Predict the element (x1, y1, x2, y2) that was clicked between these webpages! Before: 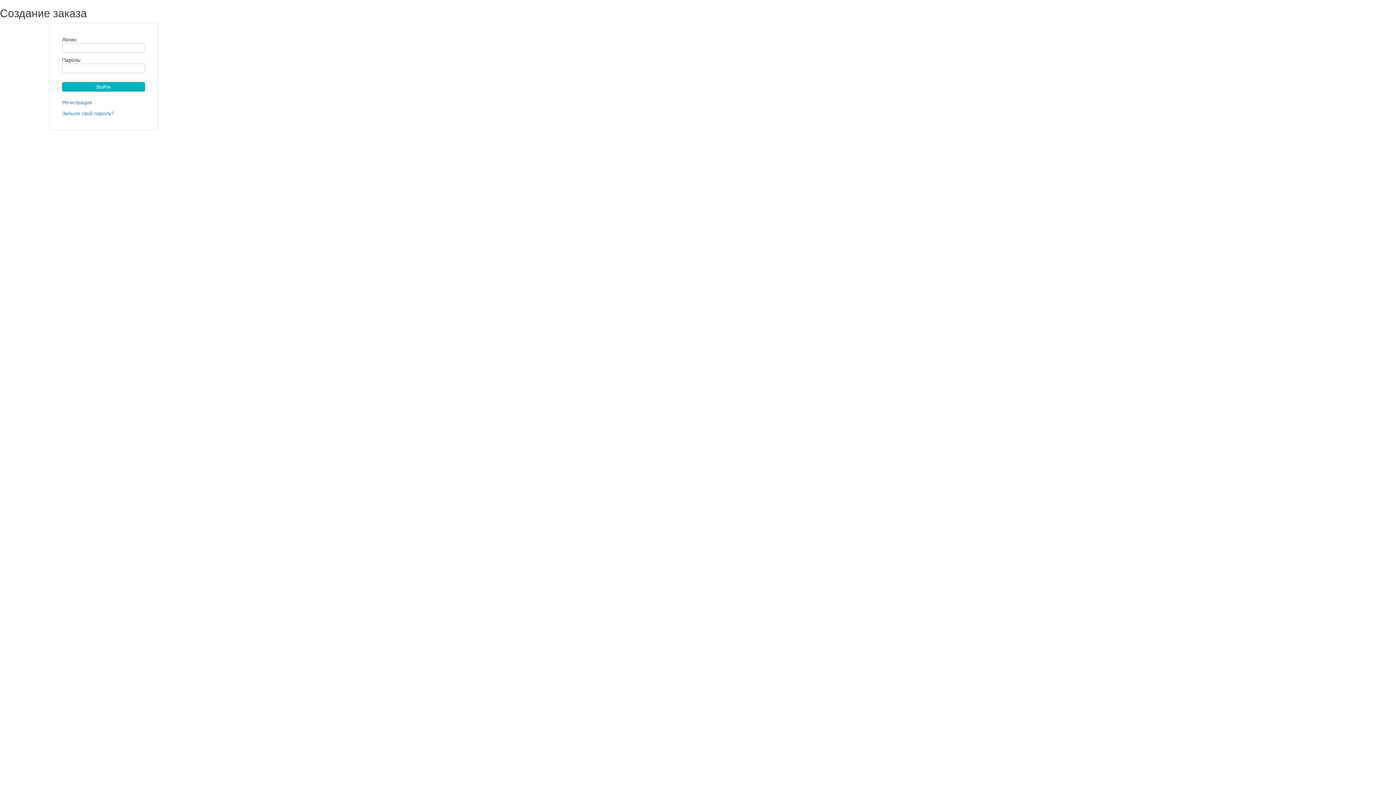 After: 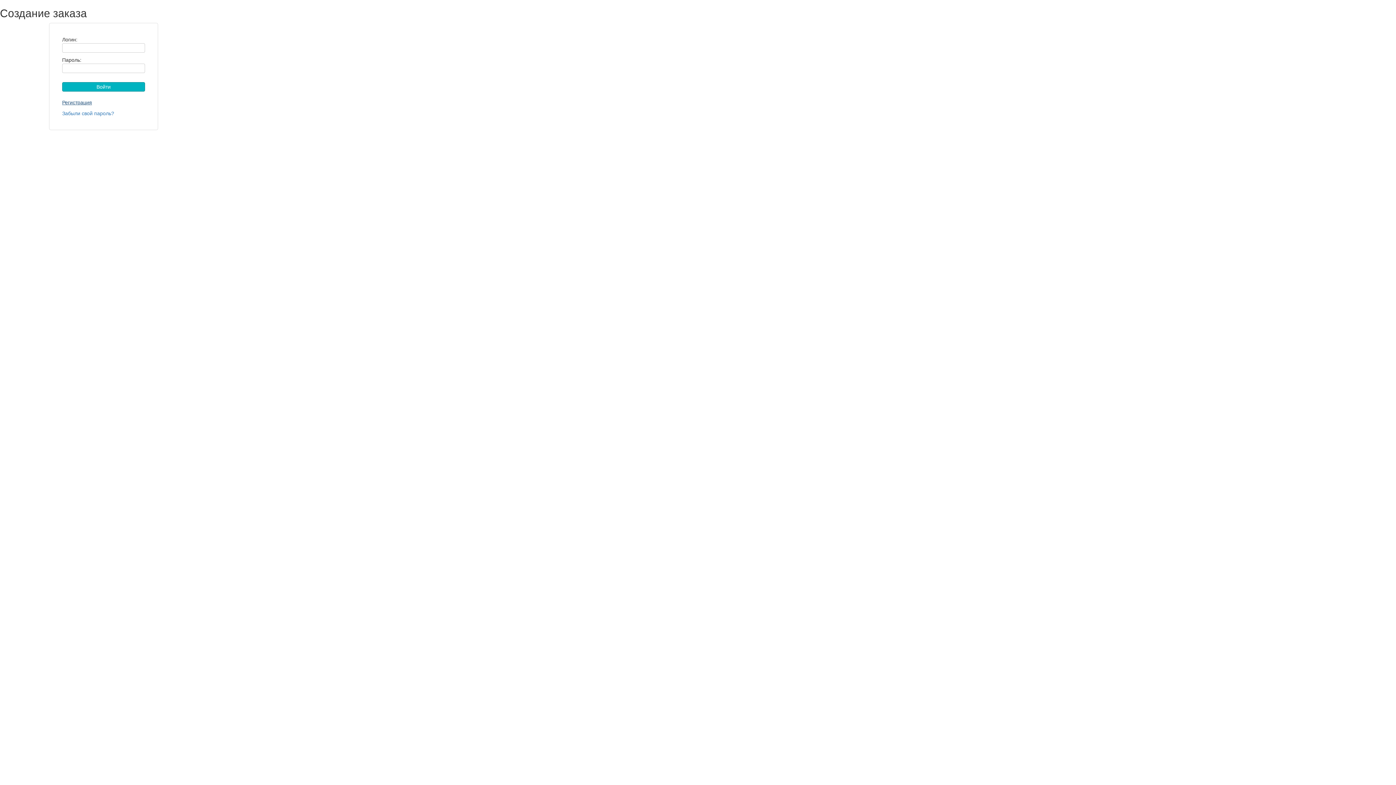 Action: label: Регистрация bbox: (62, 99, 92, 105)